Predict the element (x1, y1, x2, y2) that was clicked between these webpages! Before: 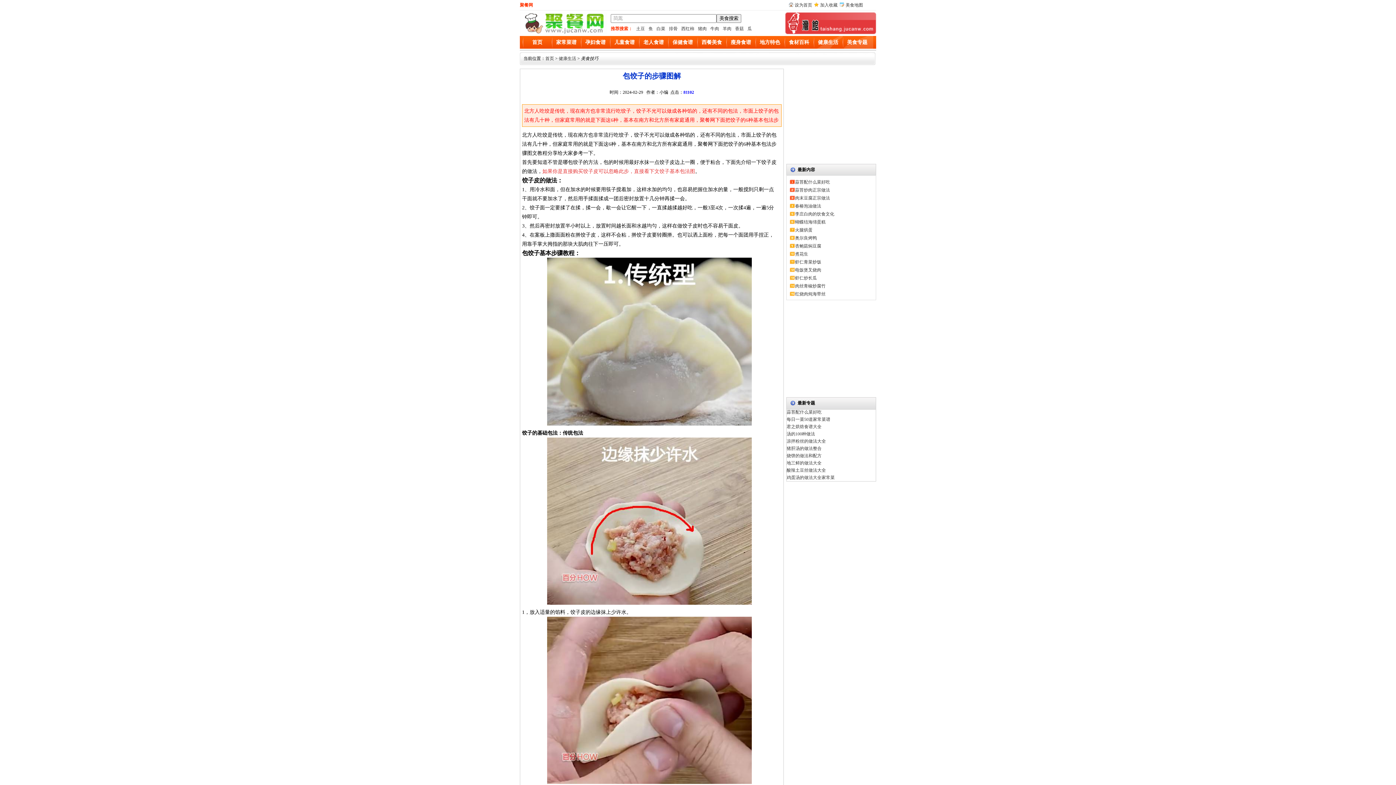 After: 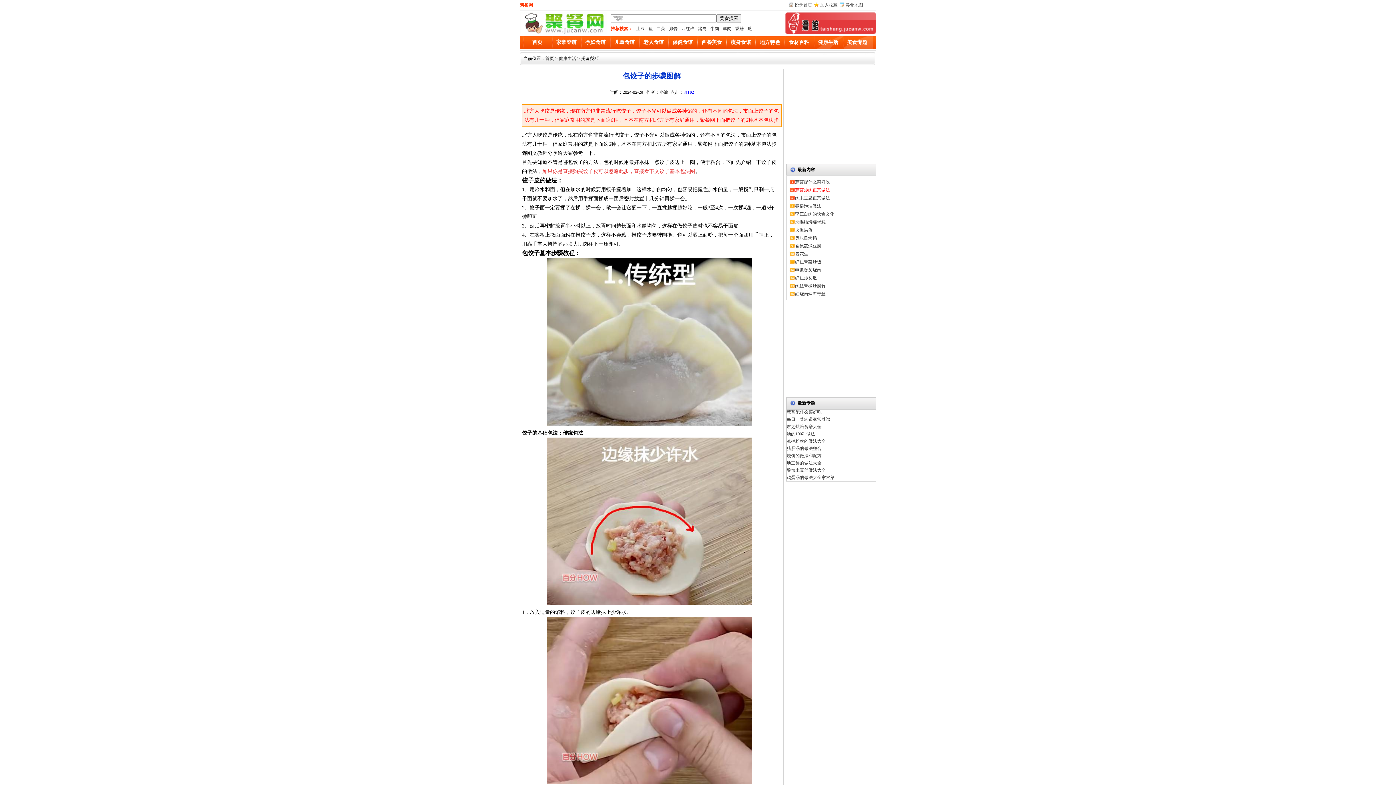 Action: label: 蒜苔炒肉正宗做法 bbox: (795, 187, 830, 192)